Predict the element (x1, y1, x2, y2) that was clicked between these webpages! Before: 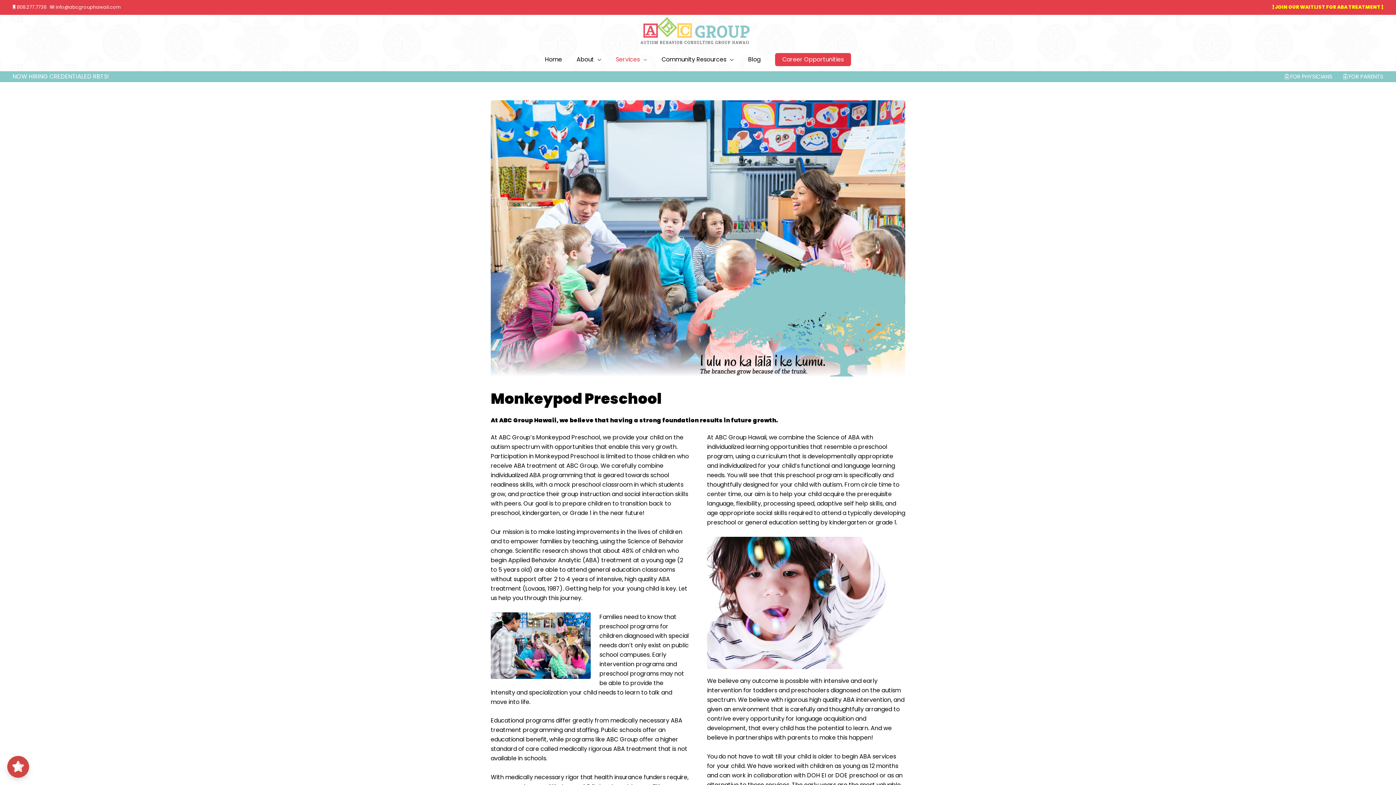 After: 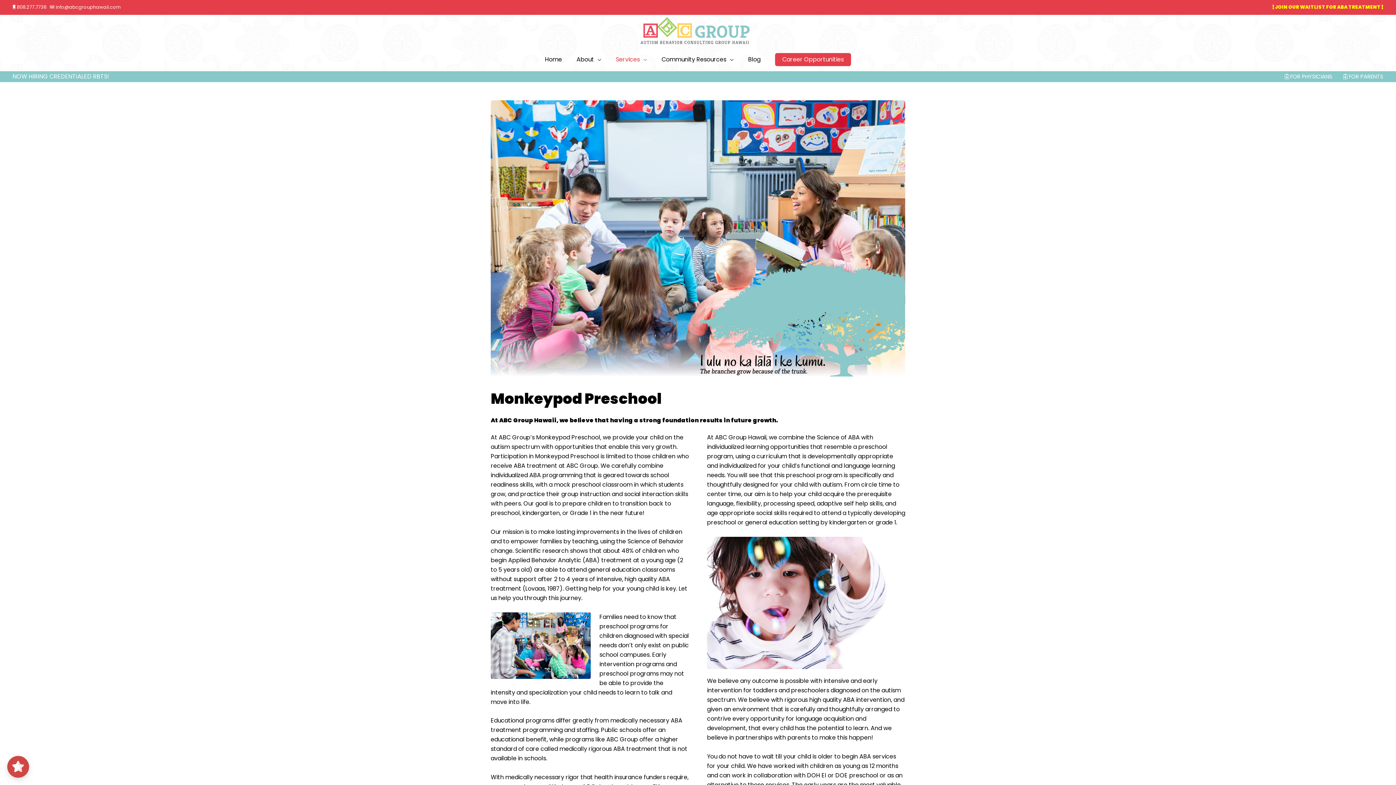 Action: bbox: (1272, 4, 1383, 10) label:  JOIN OUR WAITLIST FOR ABA TREATMENT 